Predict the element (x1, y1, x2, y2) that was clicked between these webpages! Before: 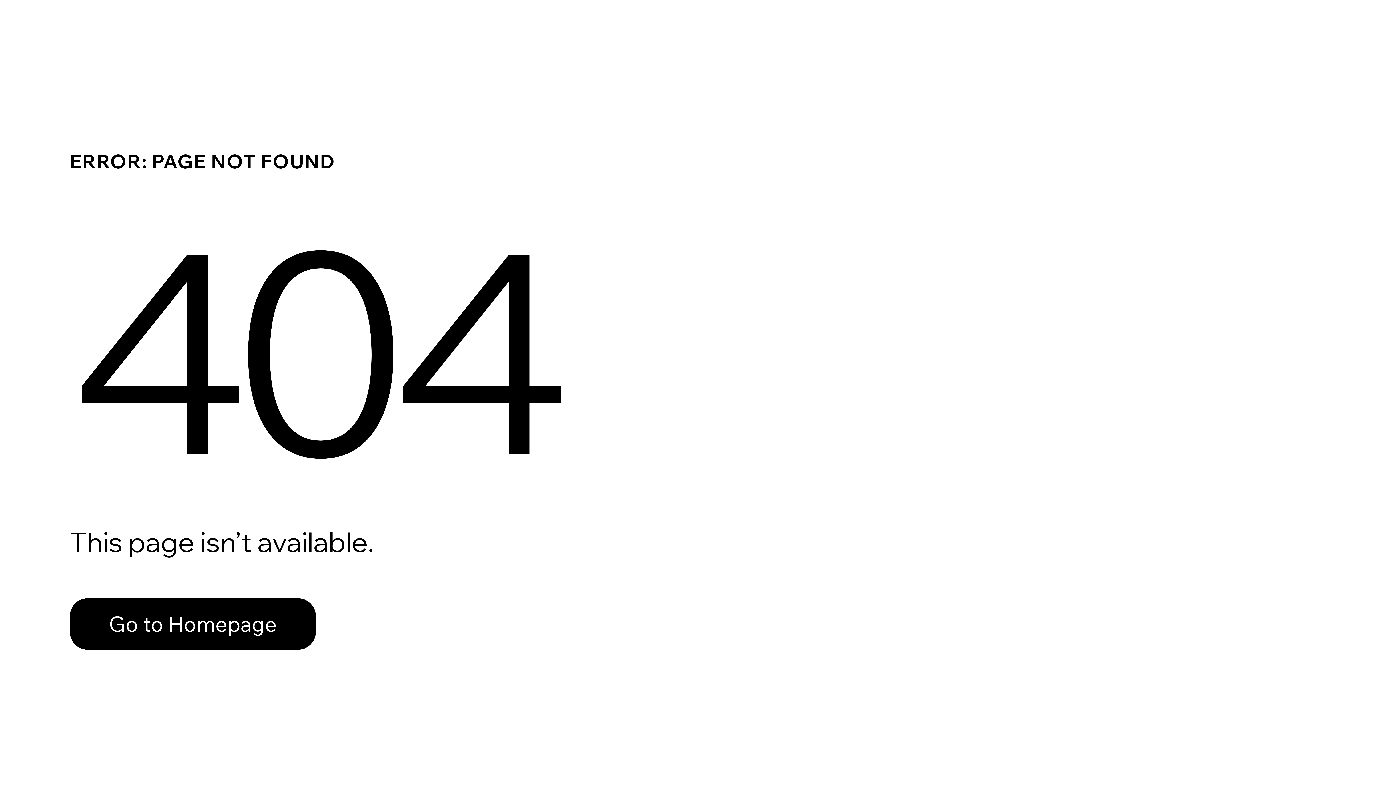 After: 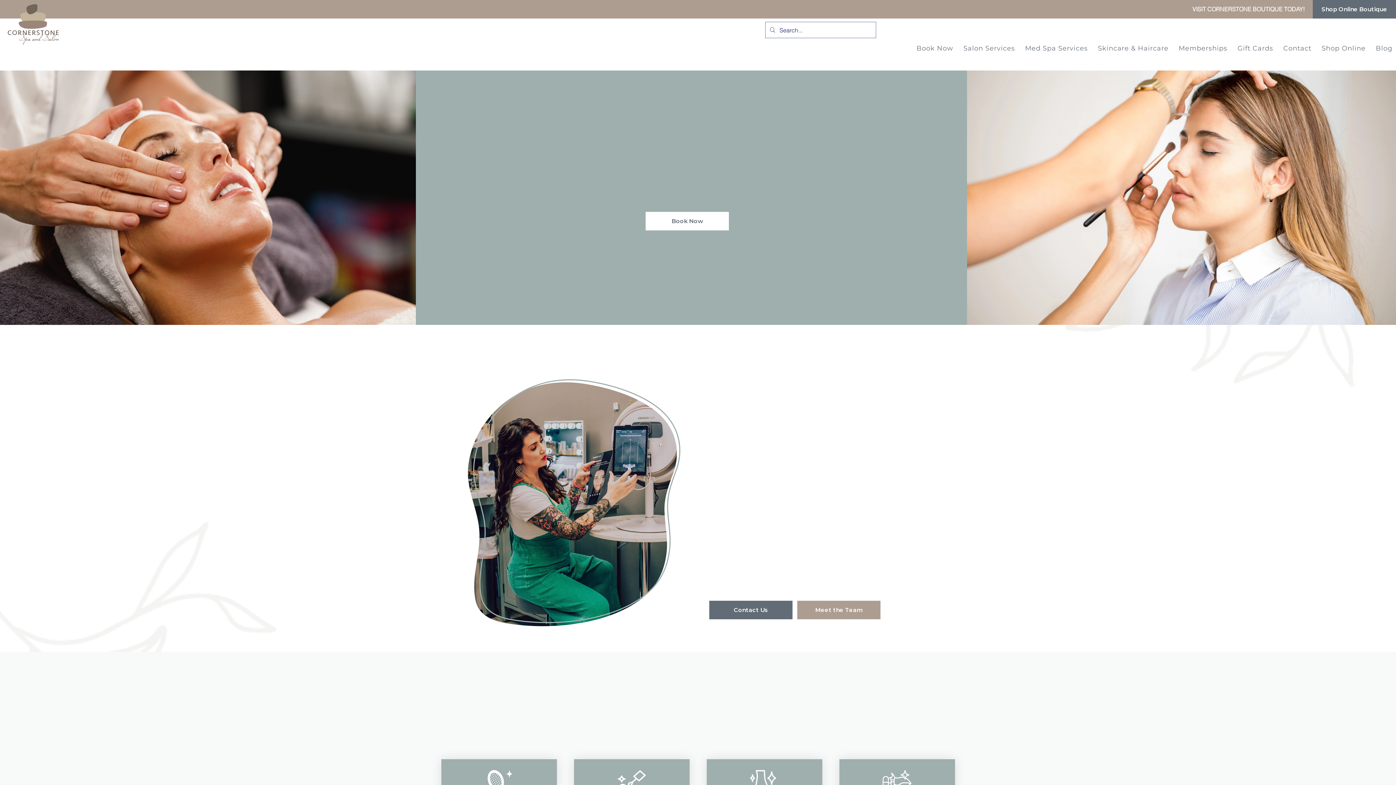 Action: bbox: (69, 582, 768, 659) label: Go to Homepage